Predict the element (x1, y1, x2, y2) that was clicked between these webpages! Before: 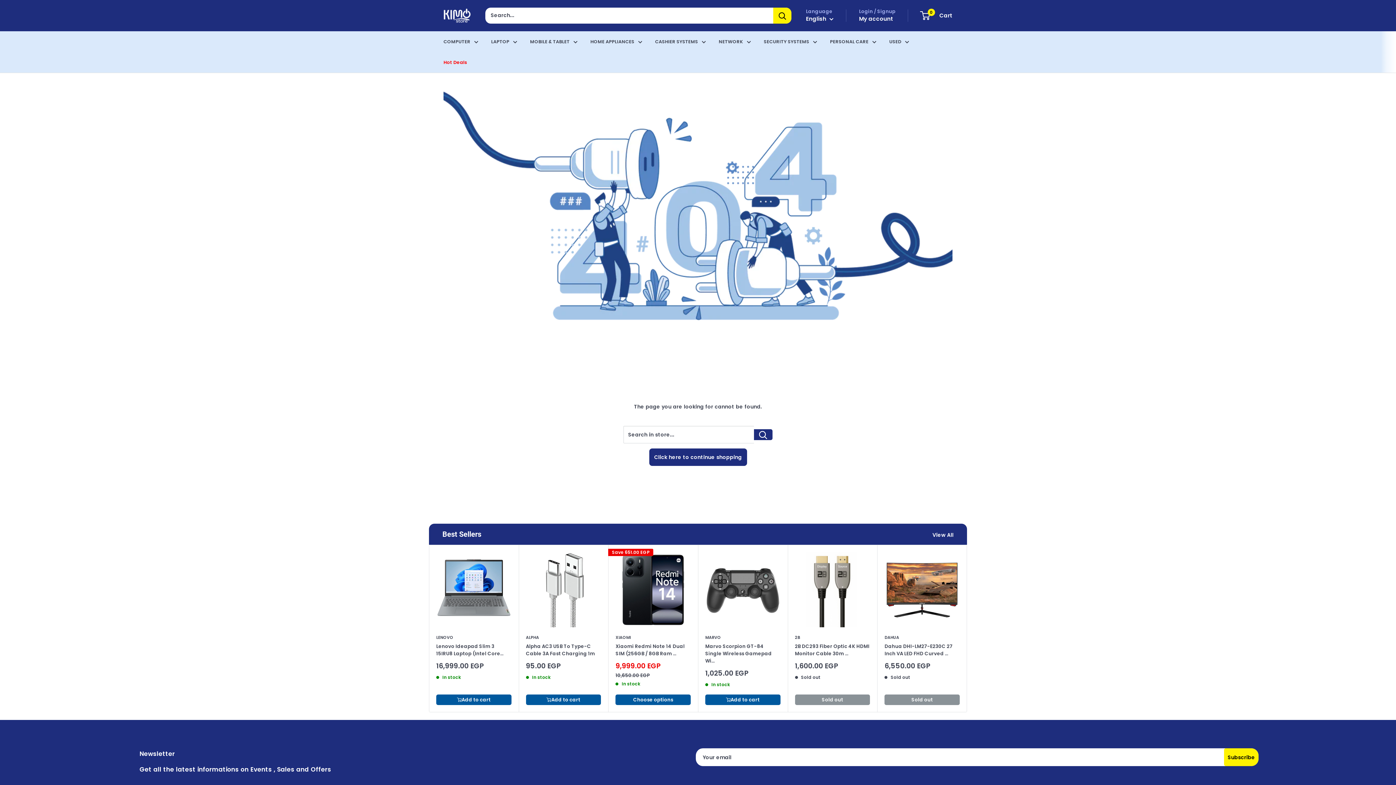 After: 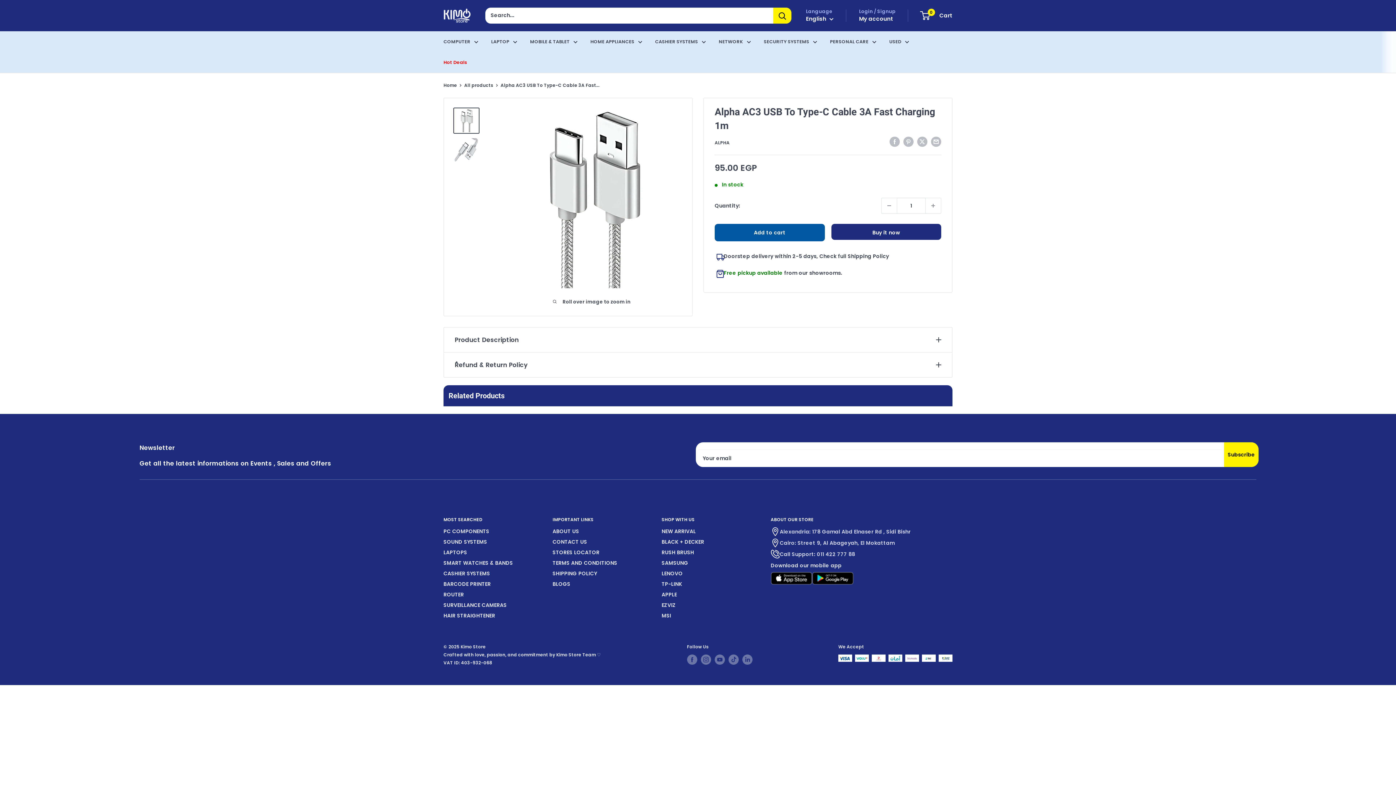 Action: label: Alpha AC3 USB To Type-C Cable 3A Fast Charging 1m bbox: (526, 643, 601, 657)